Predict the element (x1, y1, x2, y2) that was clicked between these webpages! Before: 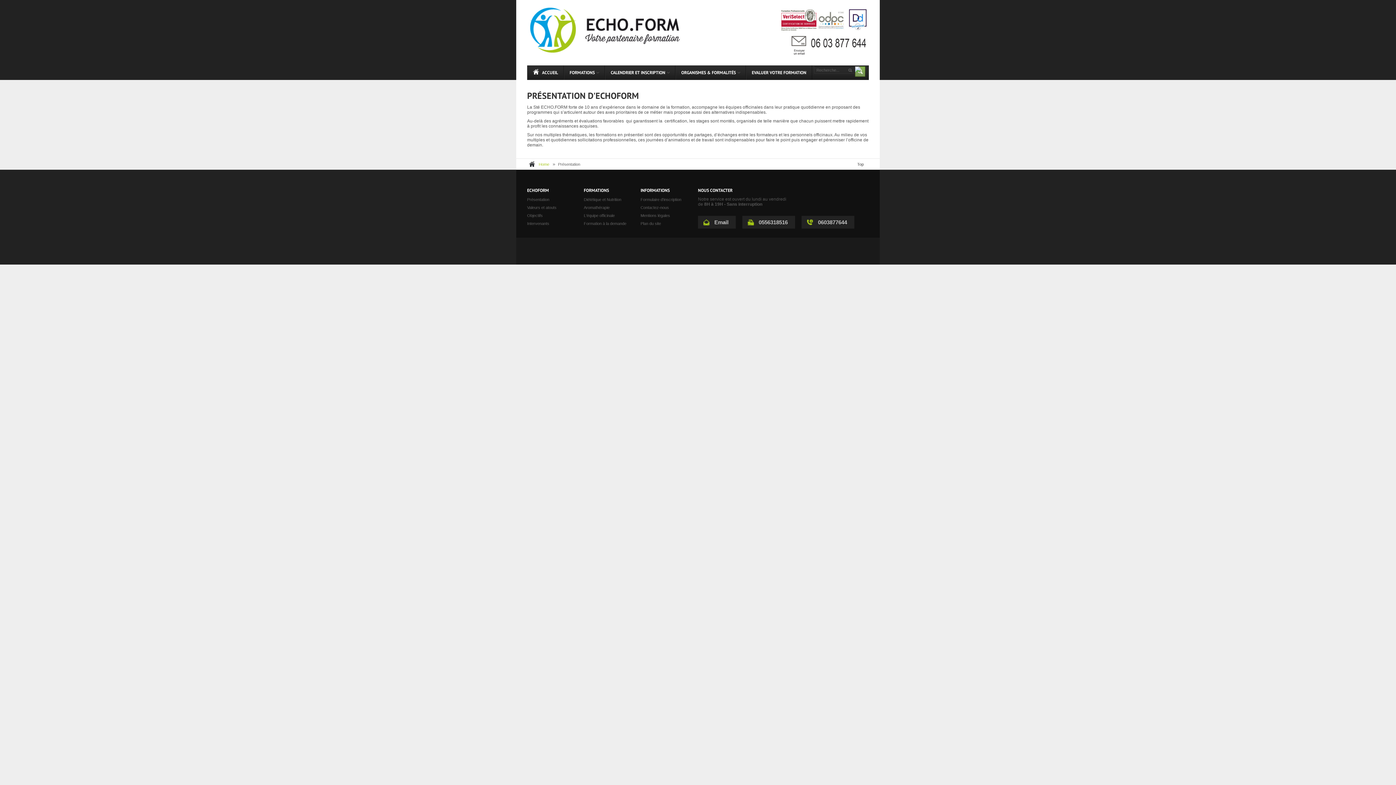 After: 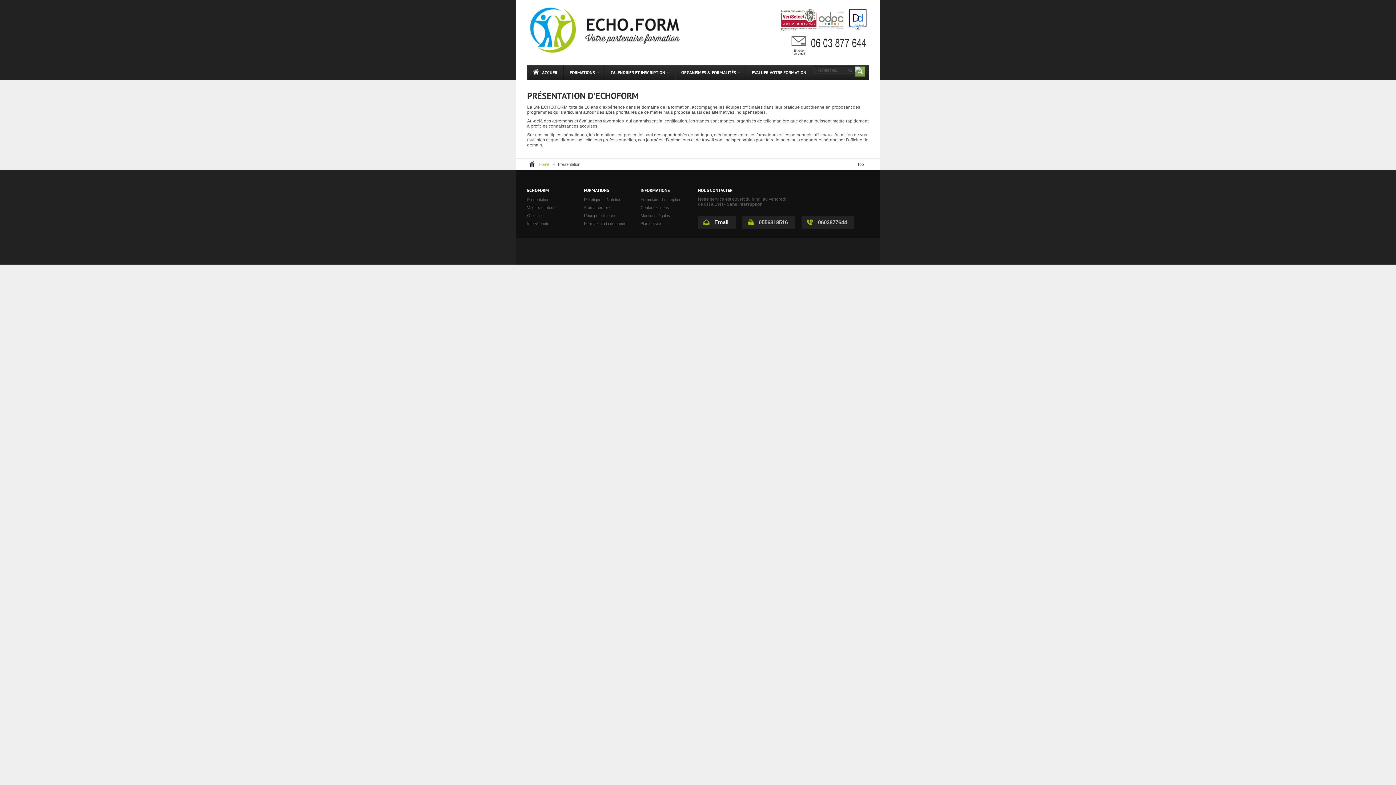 Action: bbox: (698, 216, 736, 228) label: Email